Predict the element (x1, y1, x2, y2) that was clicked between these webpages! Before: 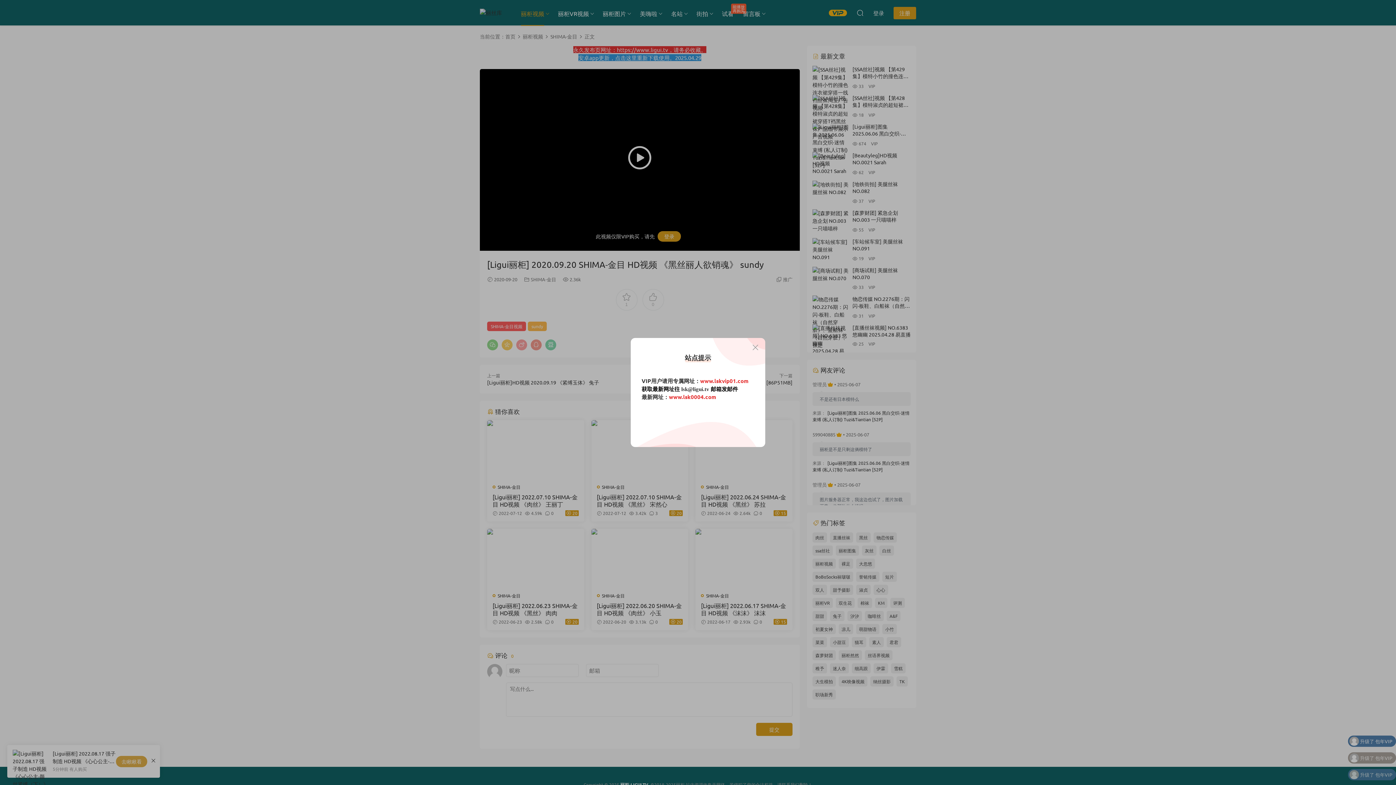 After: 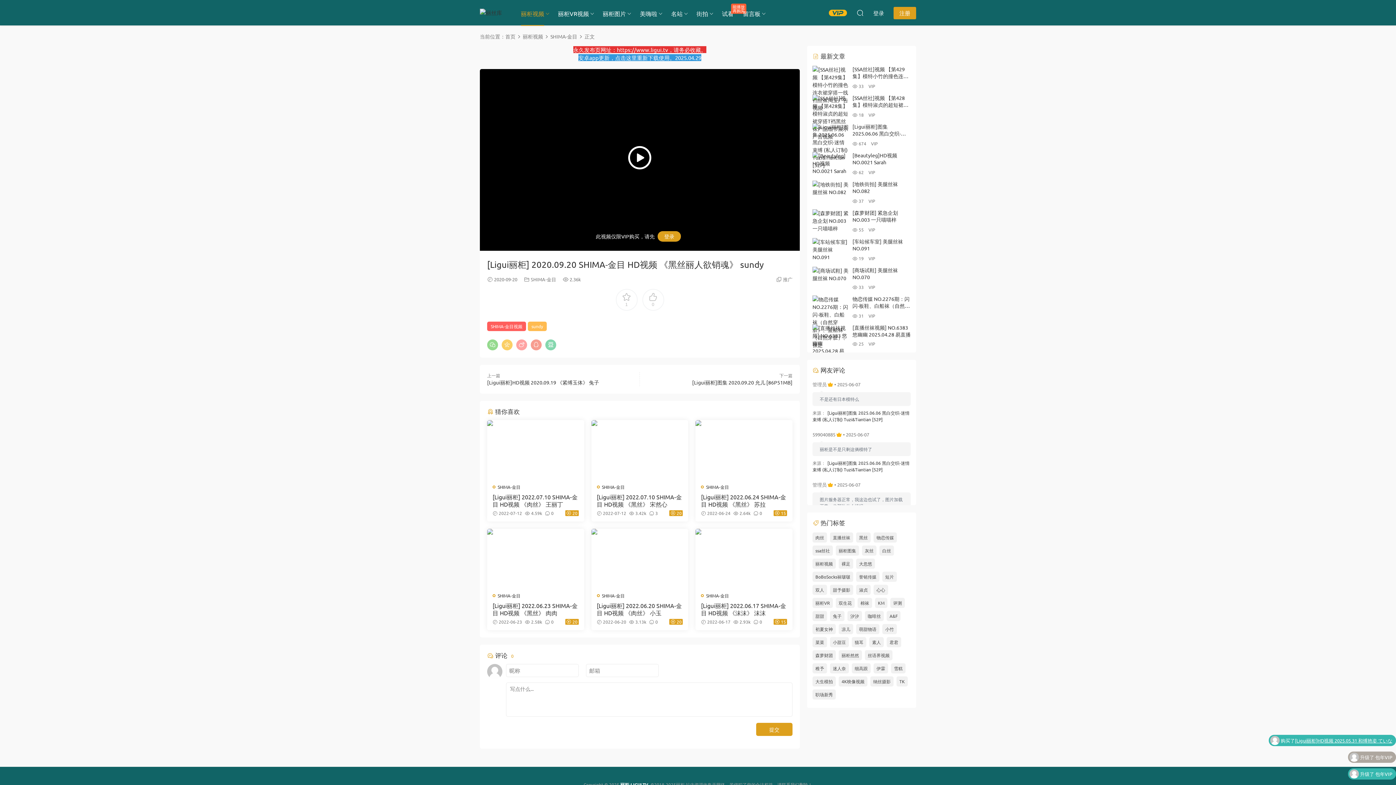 Action: bbox: (751, 343, 760, 352)